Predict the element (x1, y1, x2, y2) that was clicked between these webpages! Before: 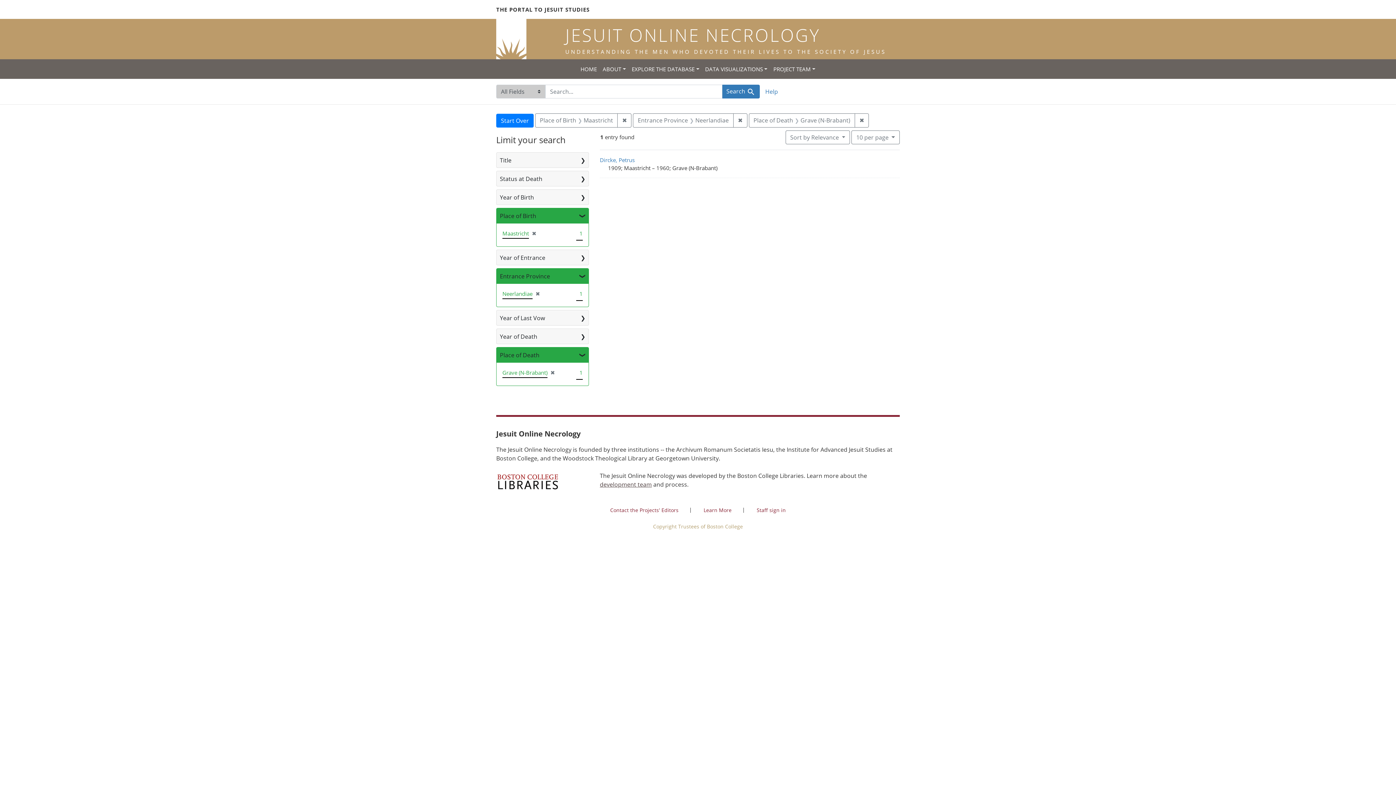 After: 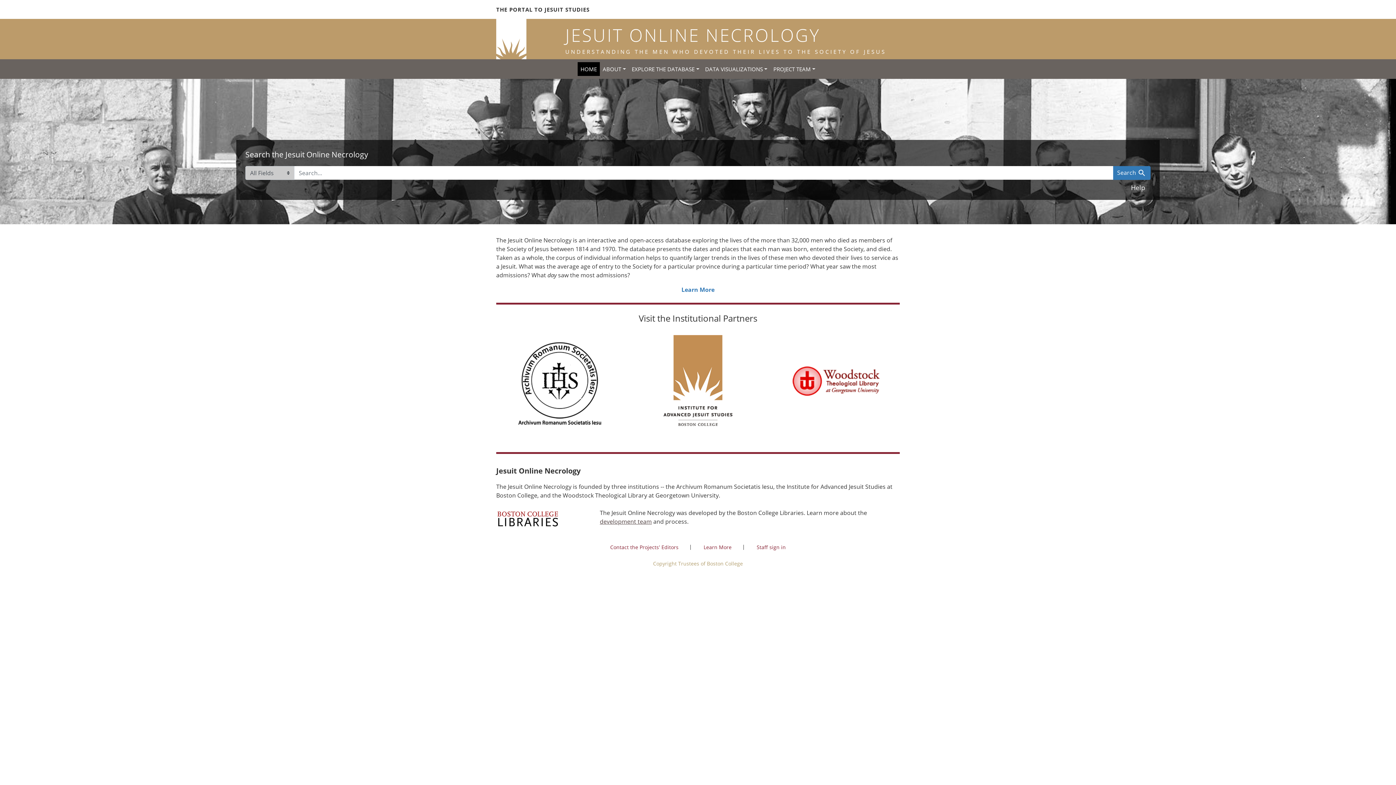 Action: label: HOME bbox: (577, 62, 599, 76)